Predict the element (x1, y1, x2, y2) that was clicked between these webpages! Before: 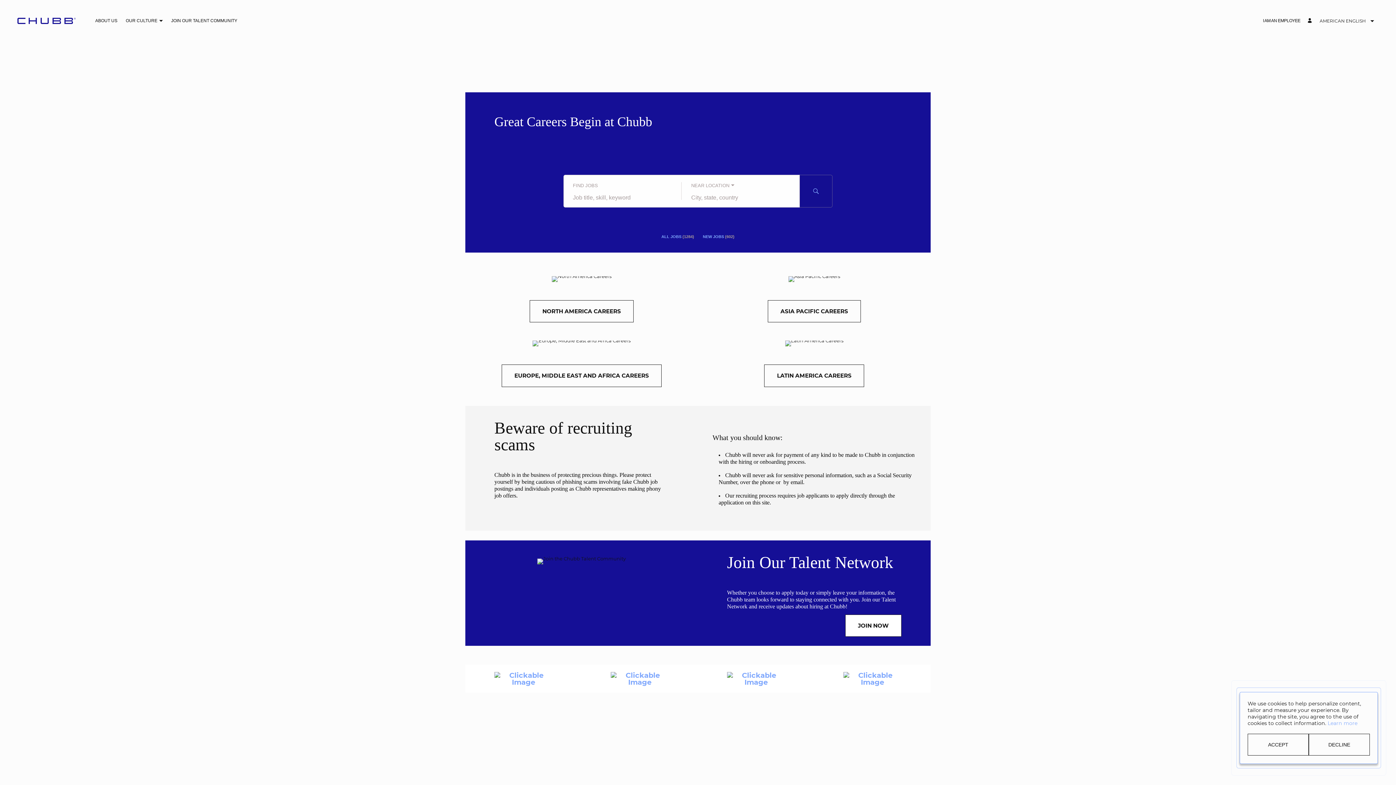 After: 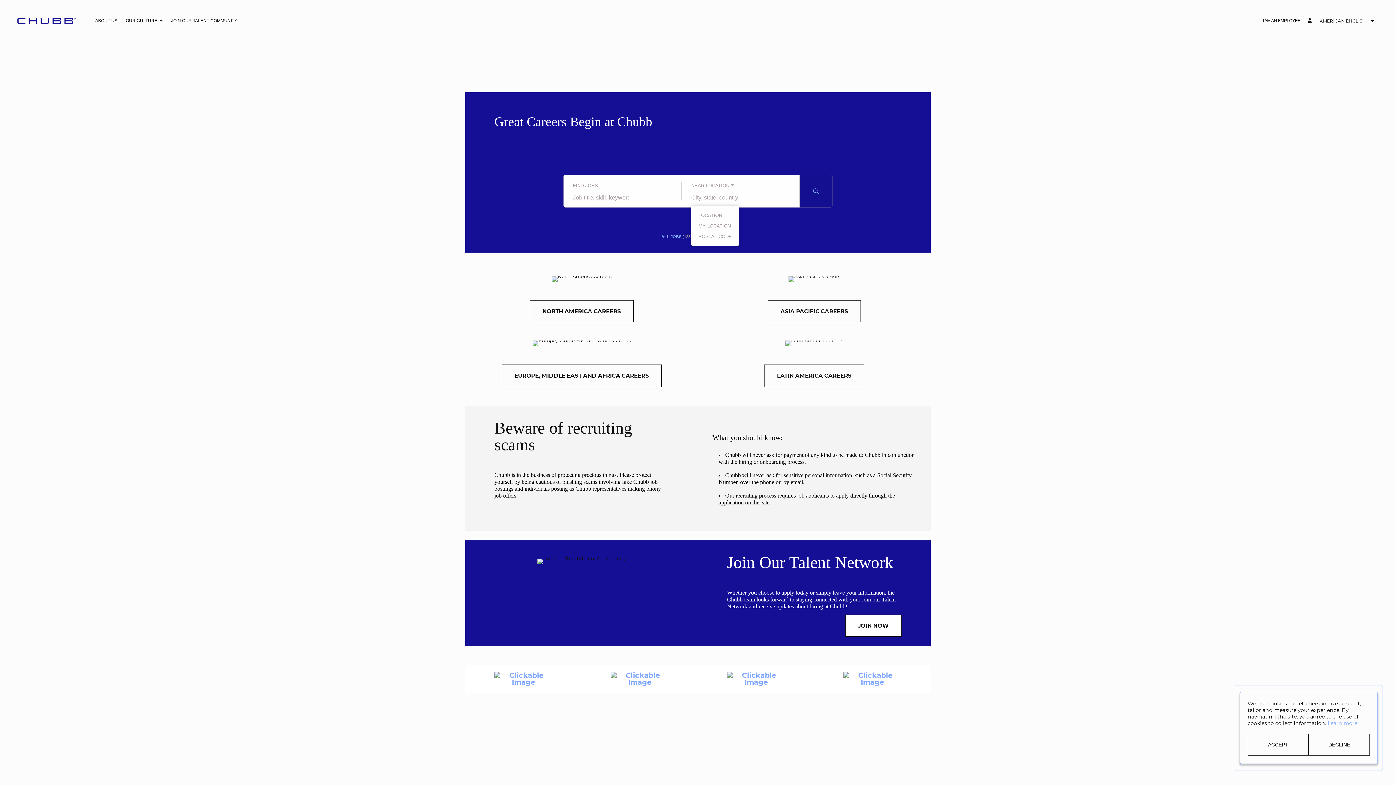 Action: bbox: (691, 211, 734, 215) label: You've selected the Near Location search mode.